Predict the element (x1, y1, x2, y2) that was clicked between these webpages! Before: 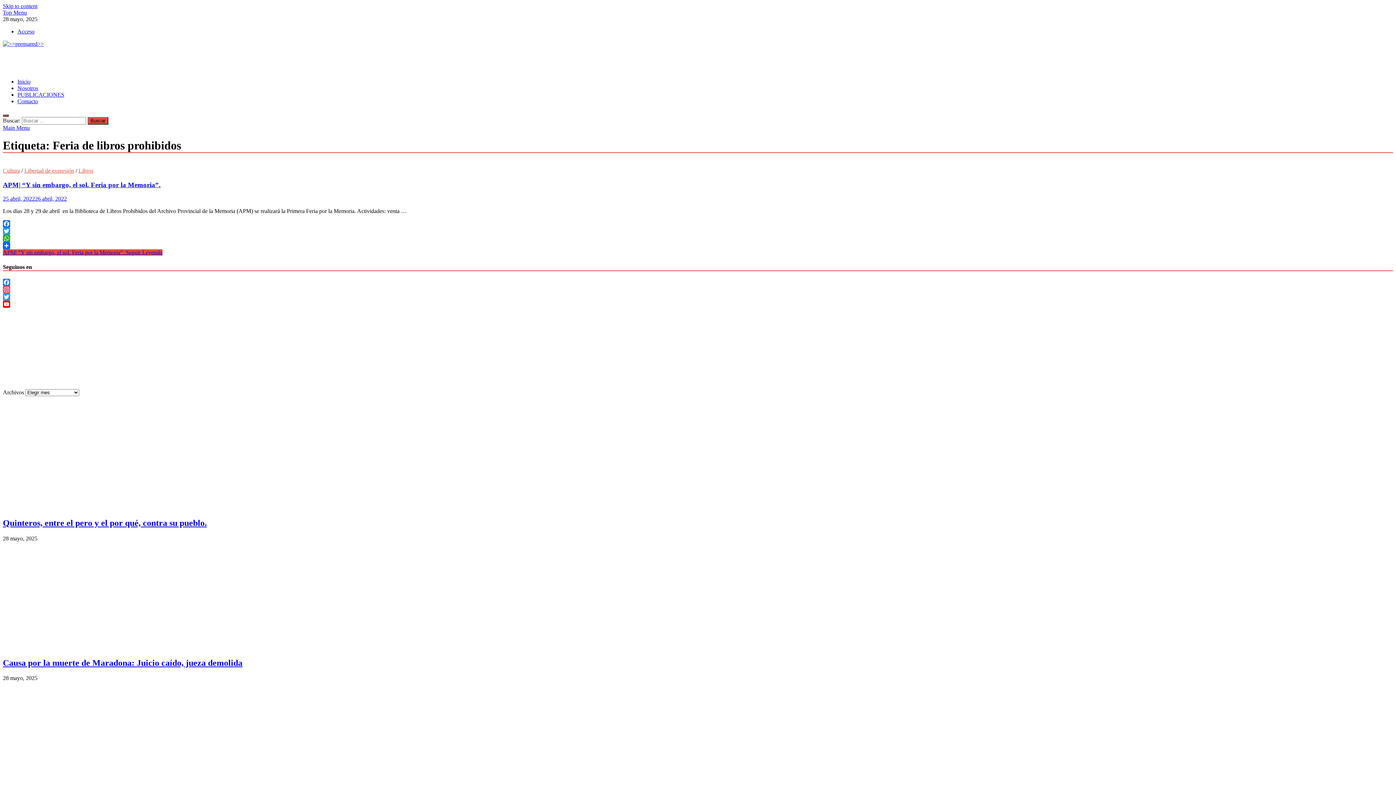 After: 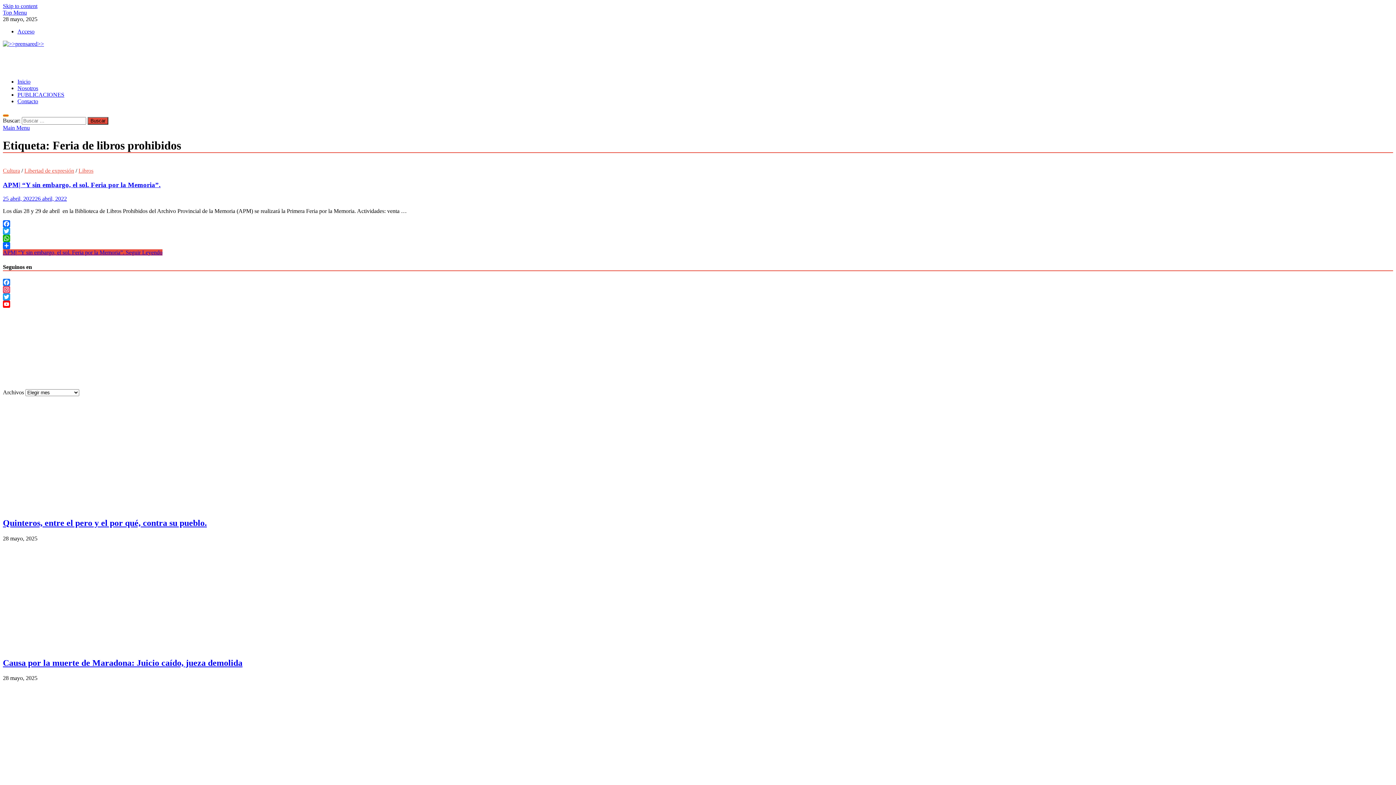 Action: bbox: (2, 114, 8, 116)